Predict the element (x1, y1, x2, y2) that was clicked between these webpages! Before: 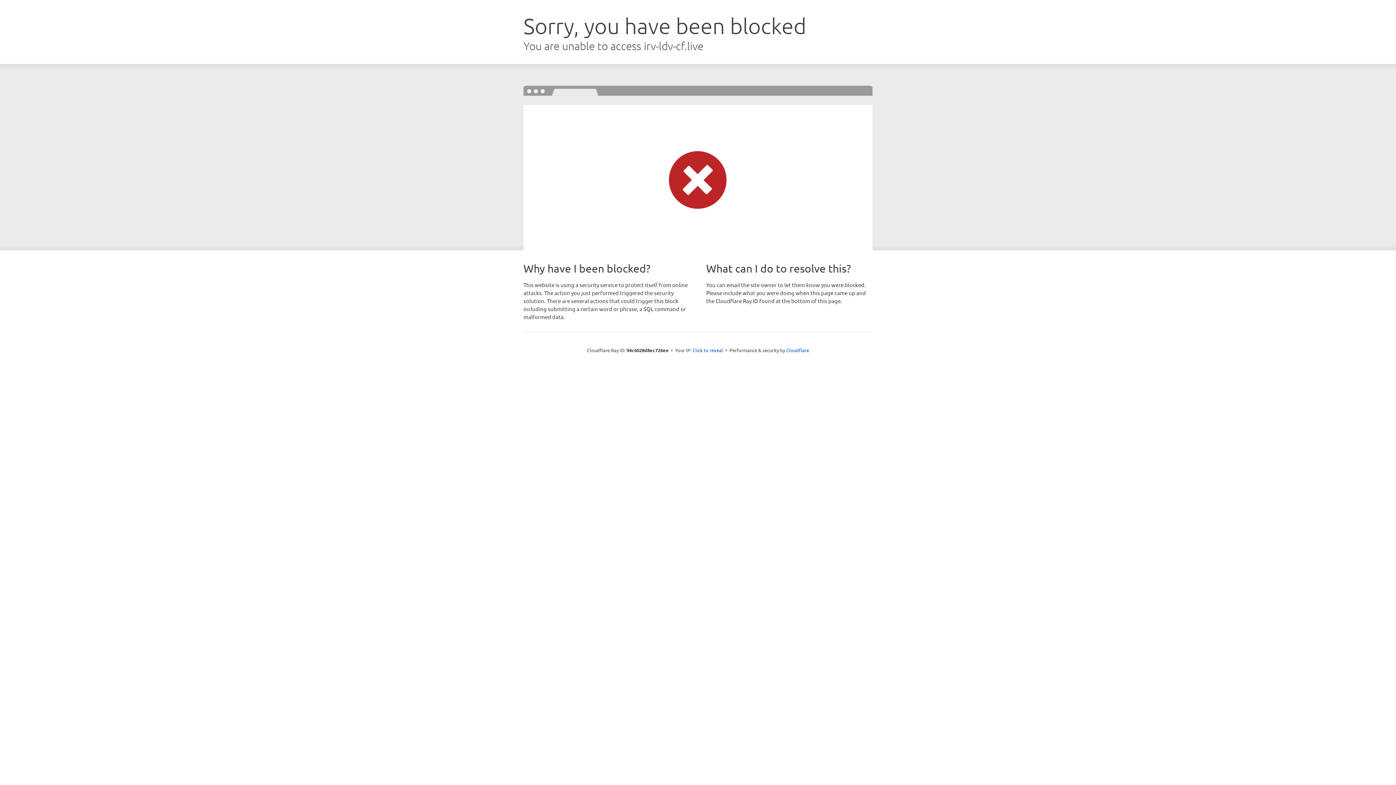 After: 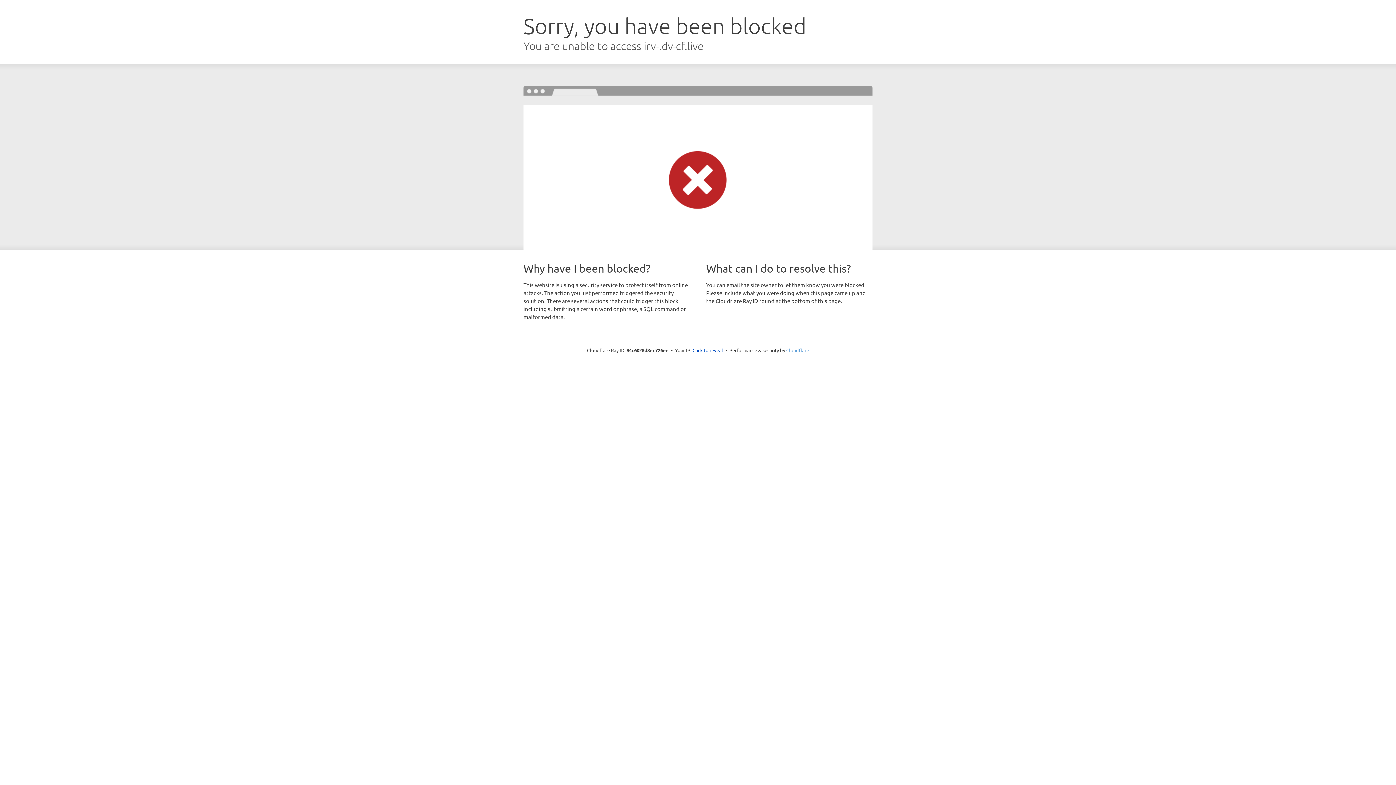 Action: bbox: (786, 347, 809, 353) label: Cloudflare